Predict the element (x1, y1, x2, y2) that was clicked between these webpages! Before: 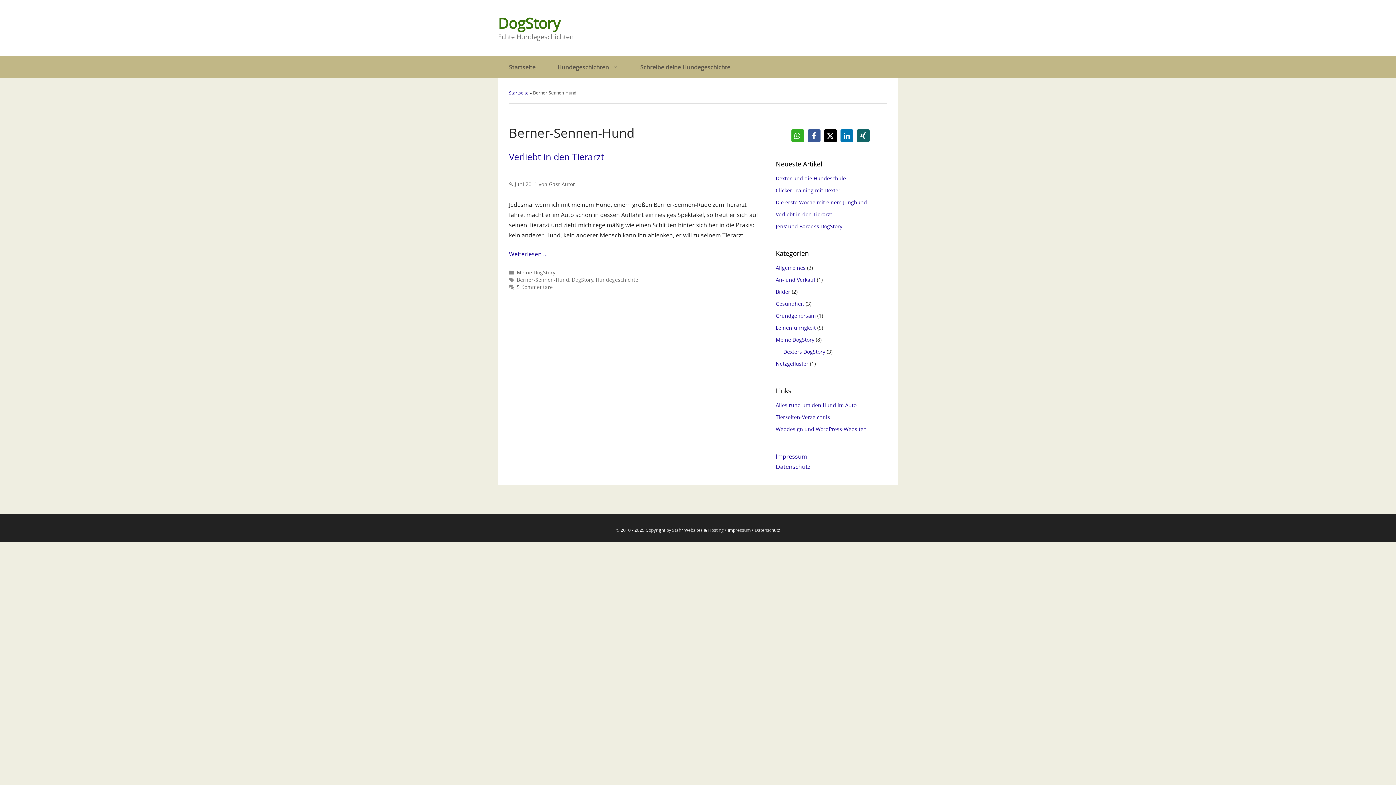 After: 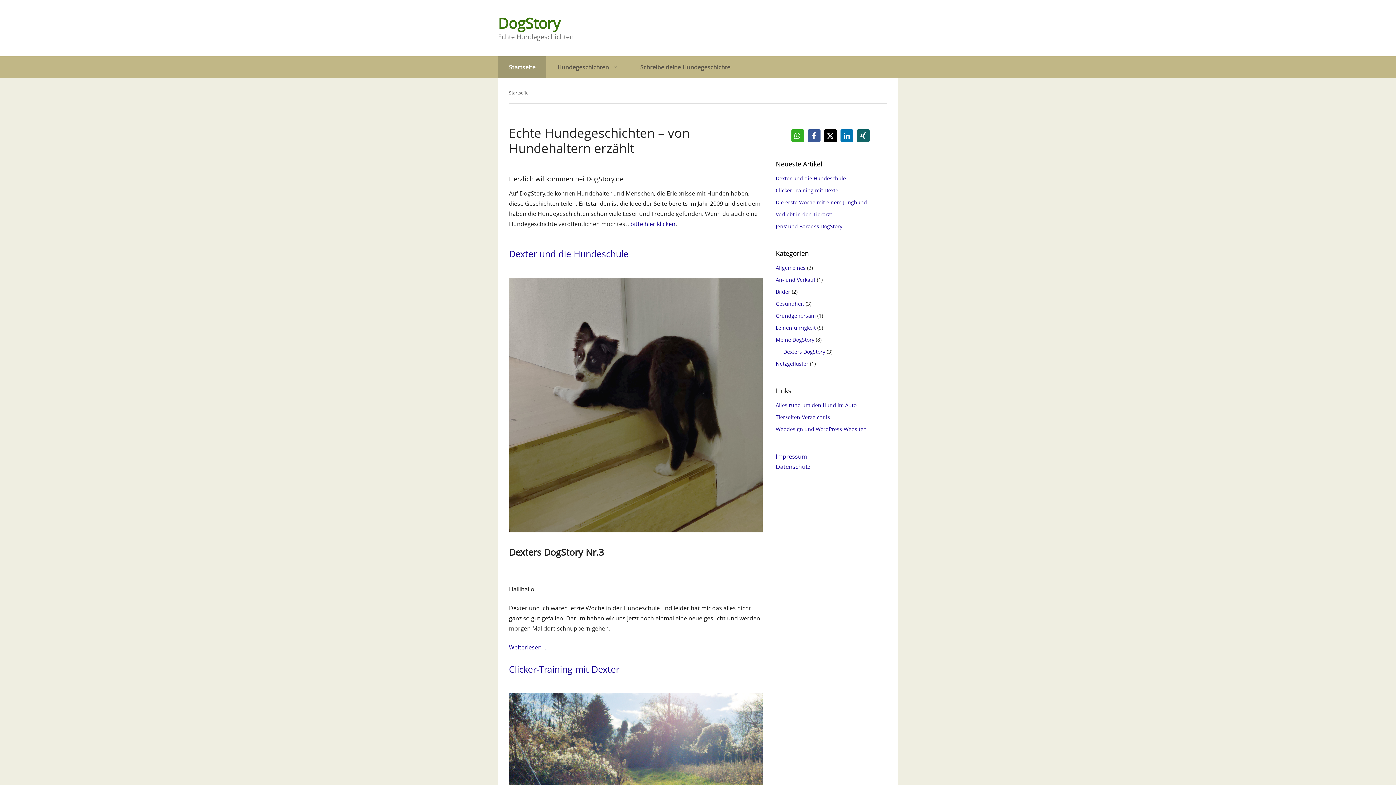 Action: label: DogStory bbox: (498, 13, 560, 33)